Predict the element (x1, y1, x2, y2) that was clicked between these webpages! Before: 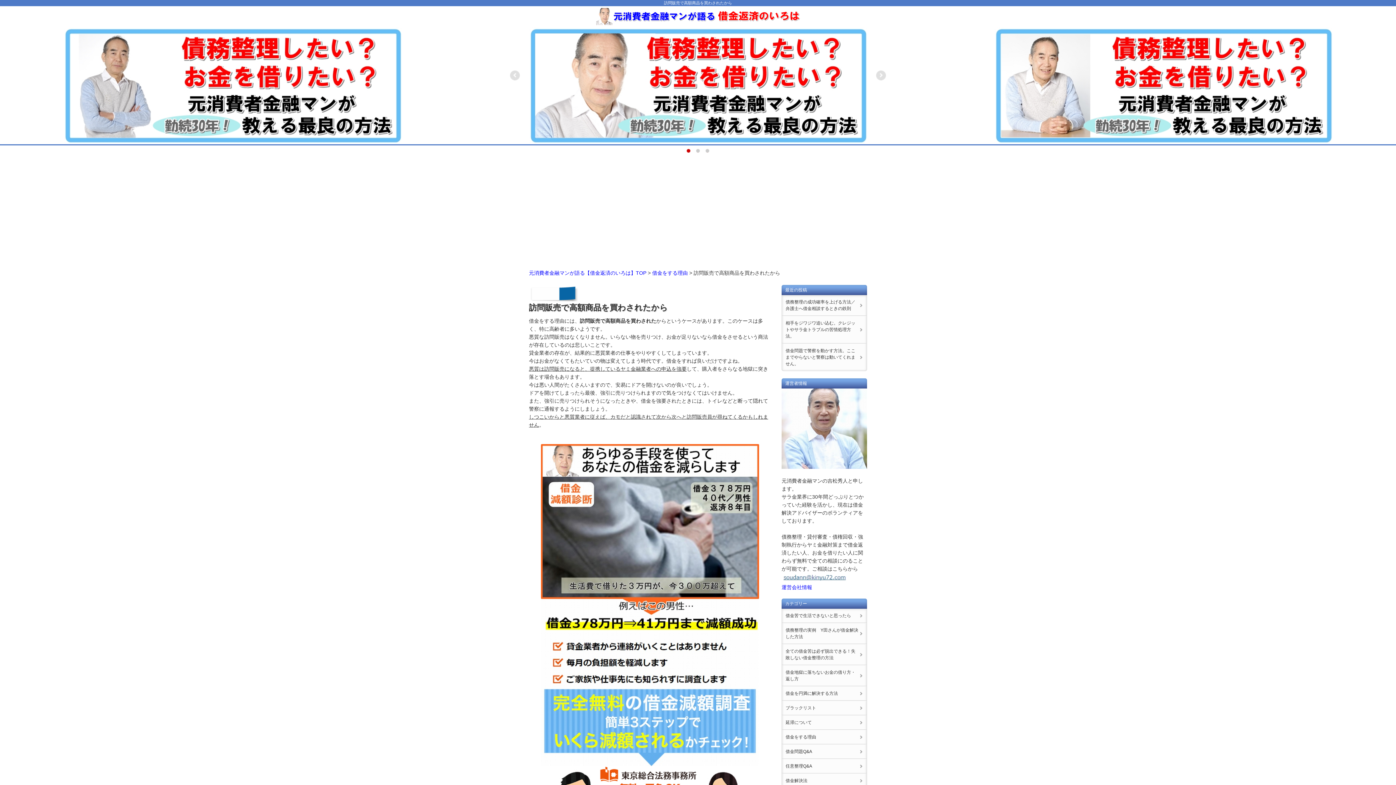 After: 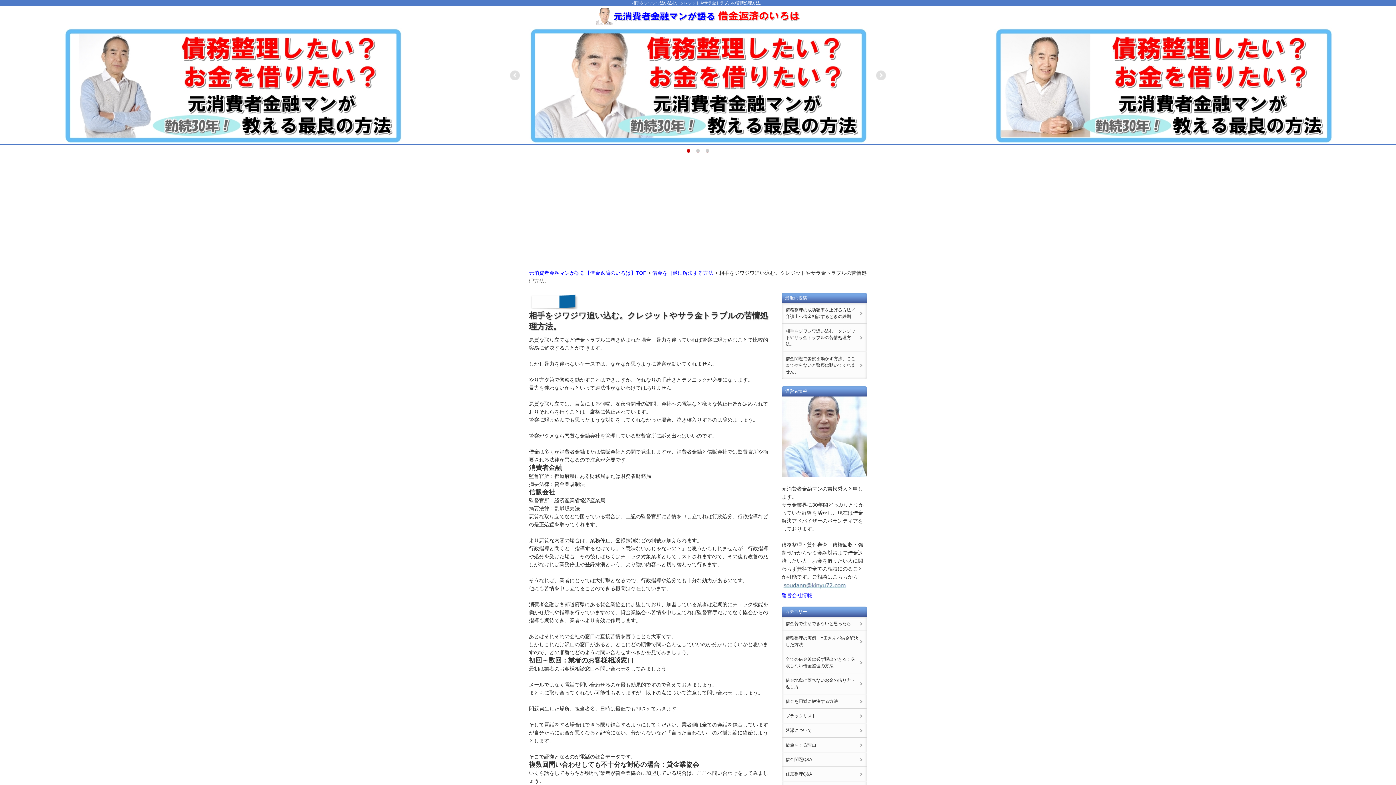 Action: label: 相手をジワジワ追い込む。クレジットやサラ金トラブルの苦情処理方法。 bbox: (782, 316, 866, 343)